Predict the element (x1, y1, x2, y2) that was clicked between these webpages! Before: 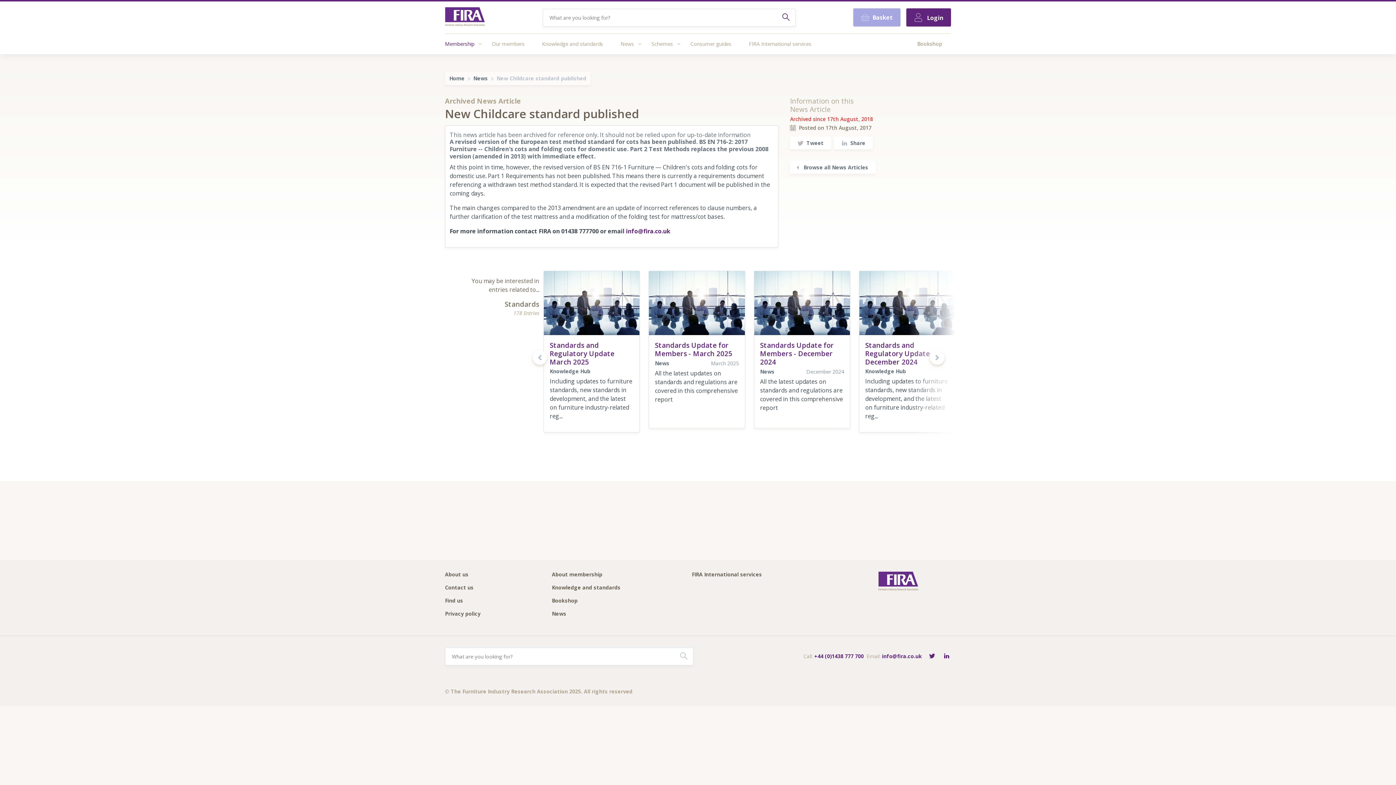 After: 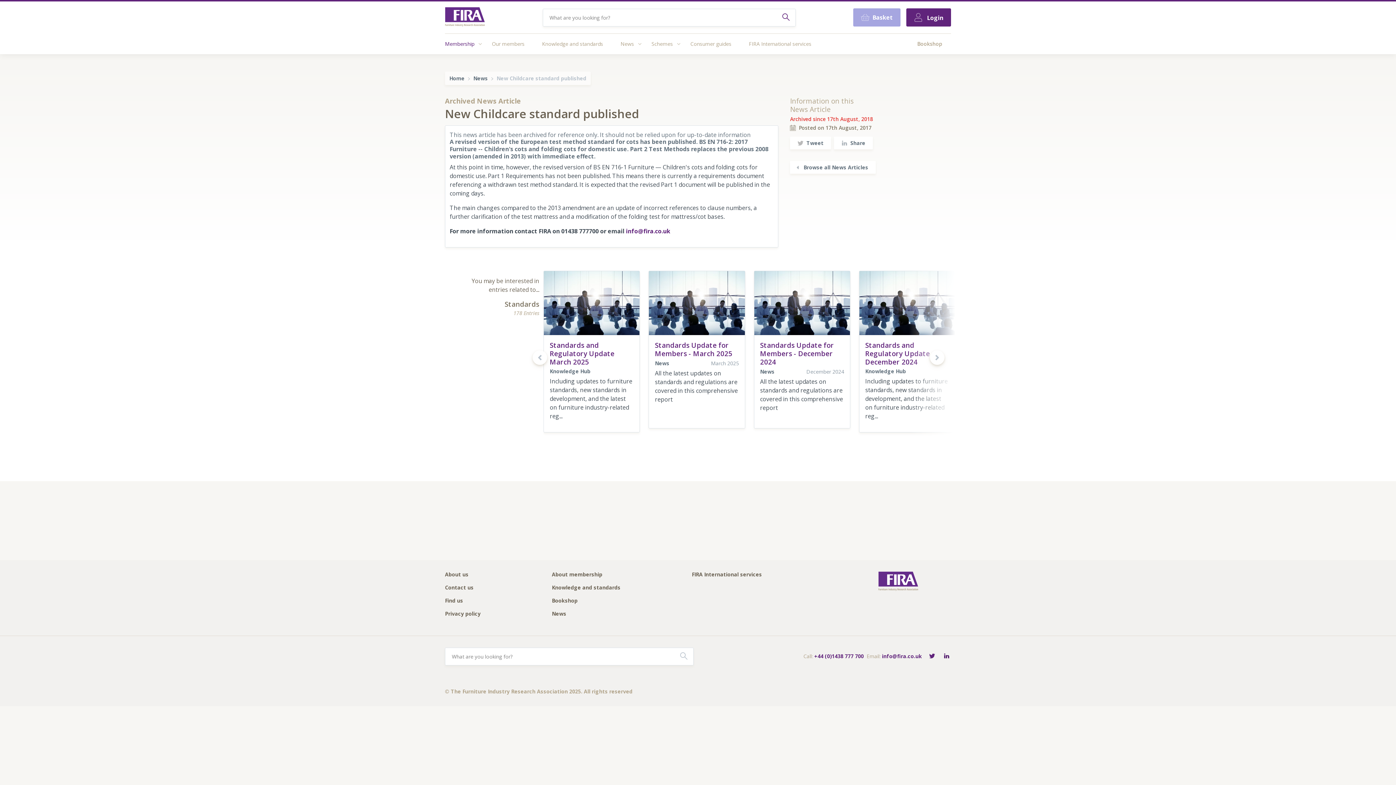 Action: bbox: (939, 650, 954, 663) label: Connect with FIRA on LinkedIn